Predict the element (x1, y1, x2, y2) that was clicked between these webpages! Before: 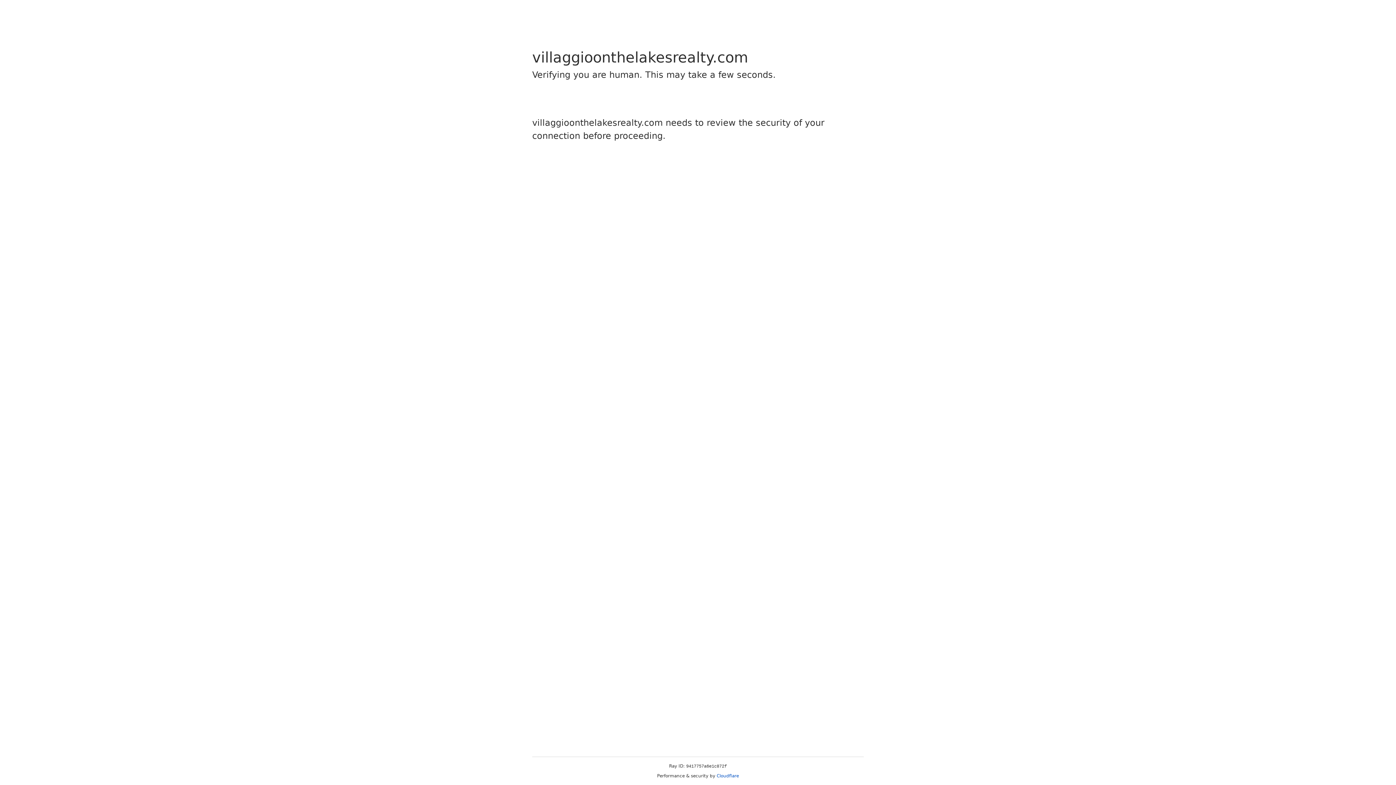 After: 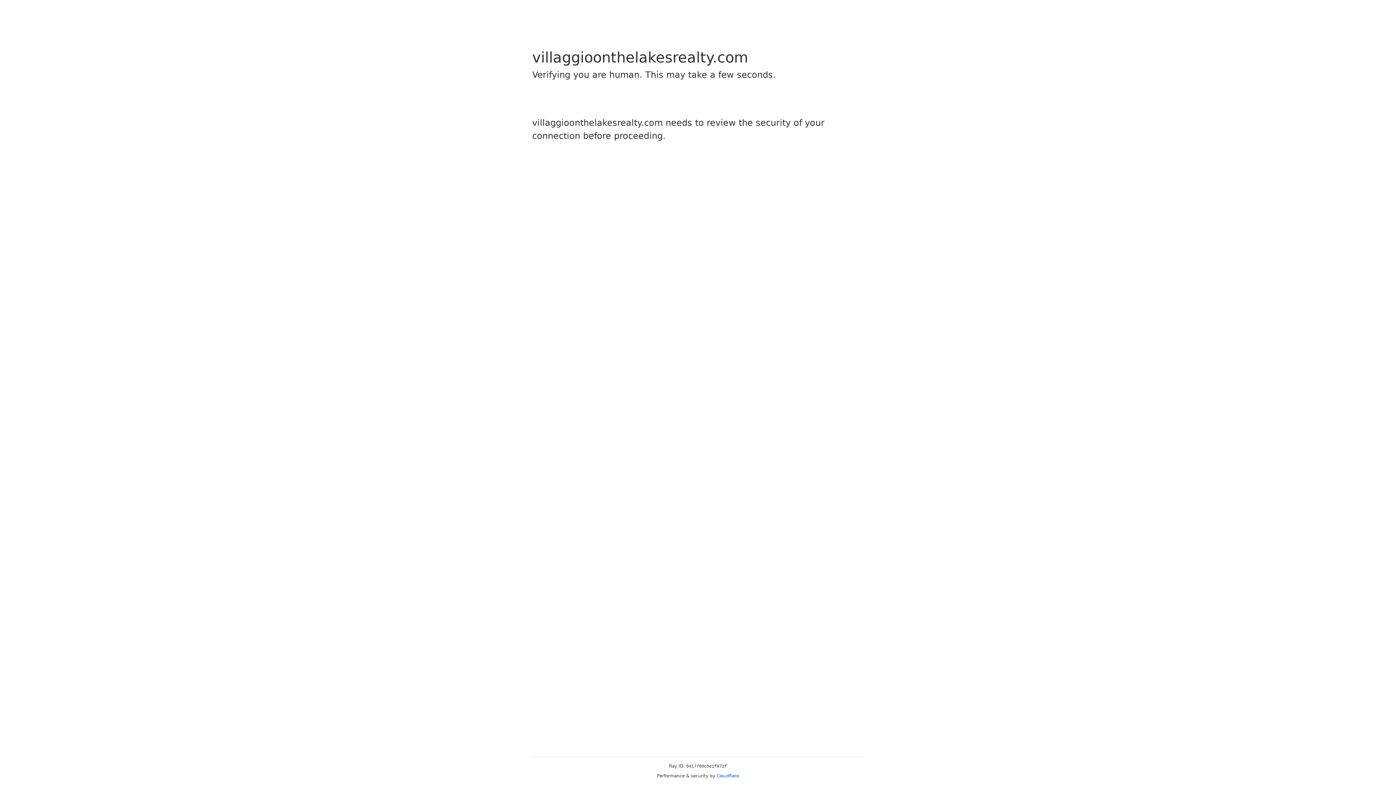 Action: bbox: (716, 773, 739, 778) label: Cloudflare